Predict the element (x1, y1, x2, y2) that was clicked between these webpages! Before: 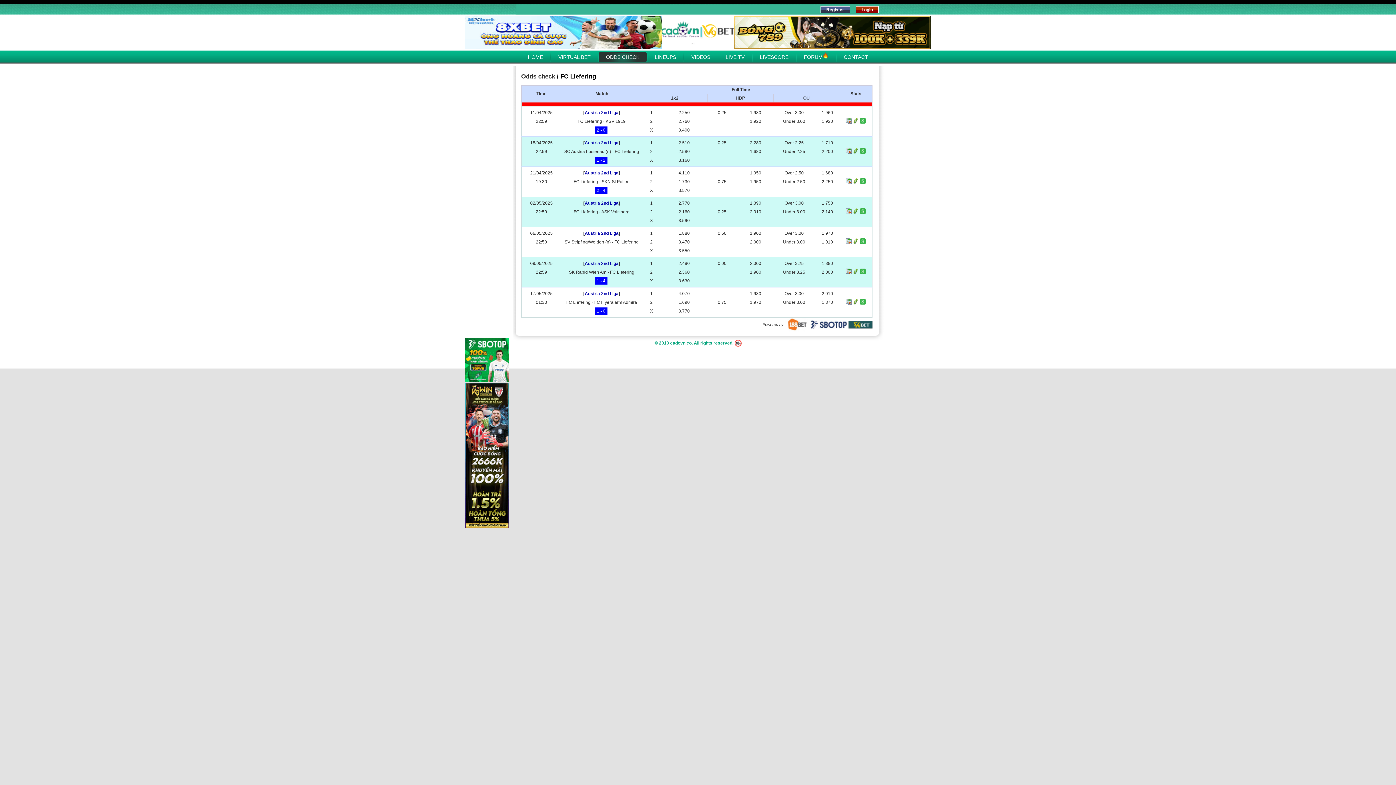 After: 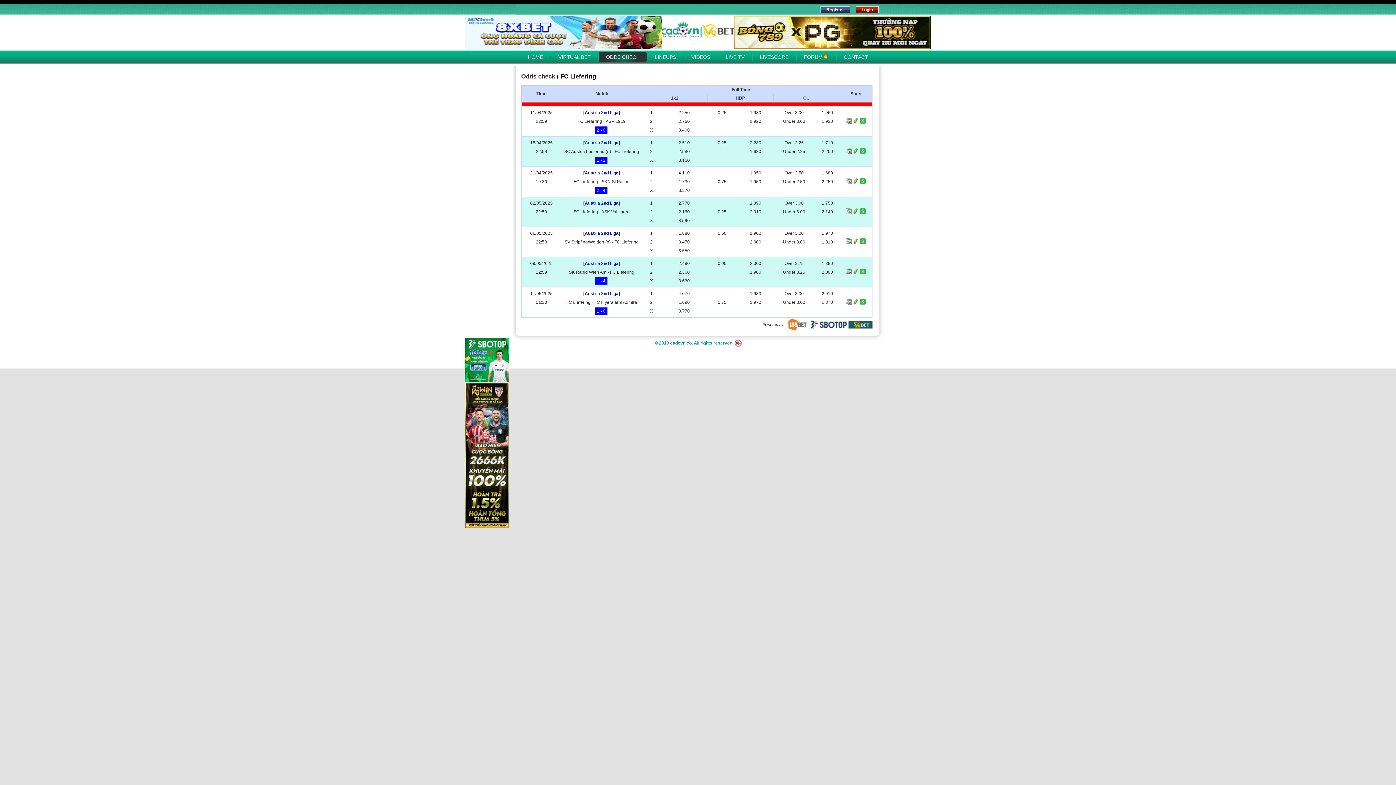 Action: bbox: (860, 270, 865, 275)